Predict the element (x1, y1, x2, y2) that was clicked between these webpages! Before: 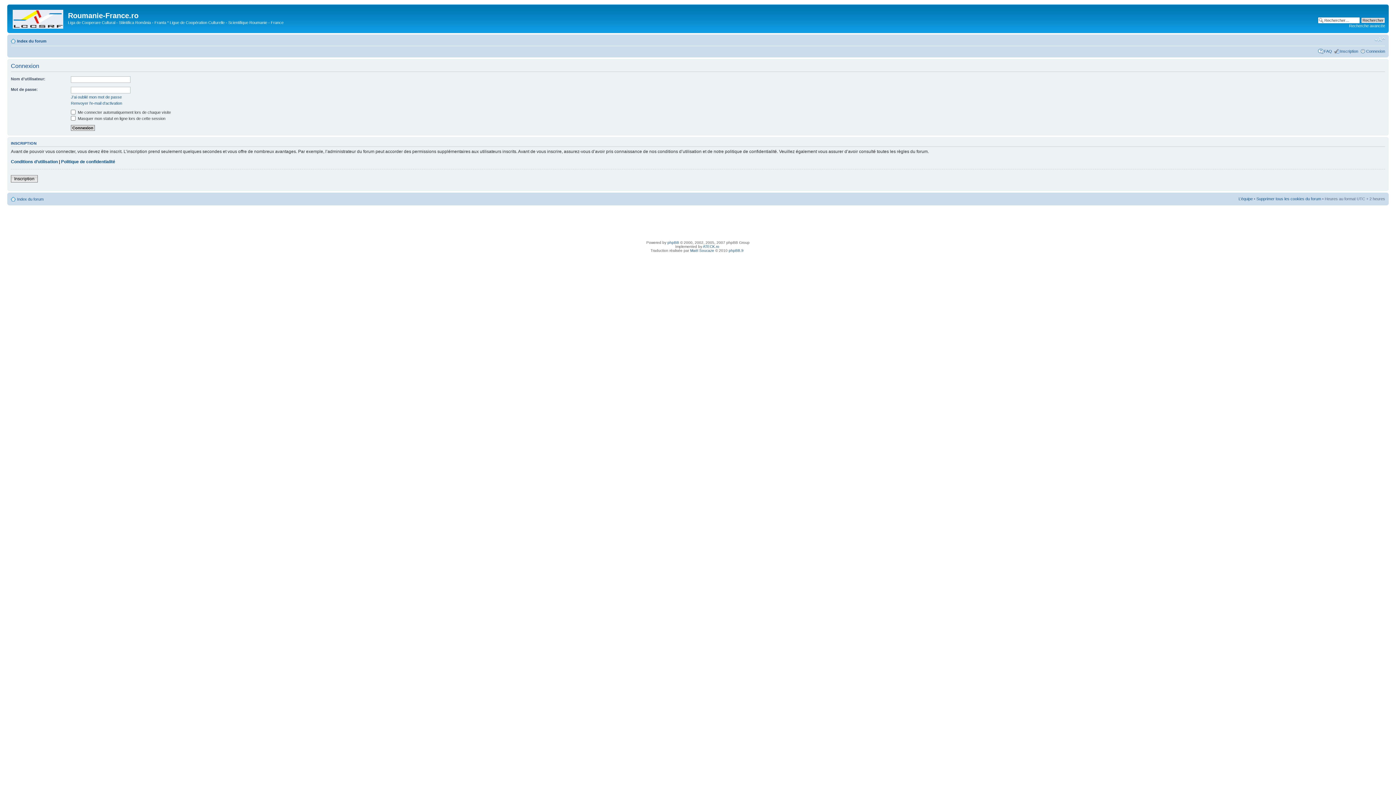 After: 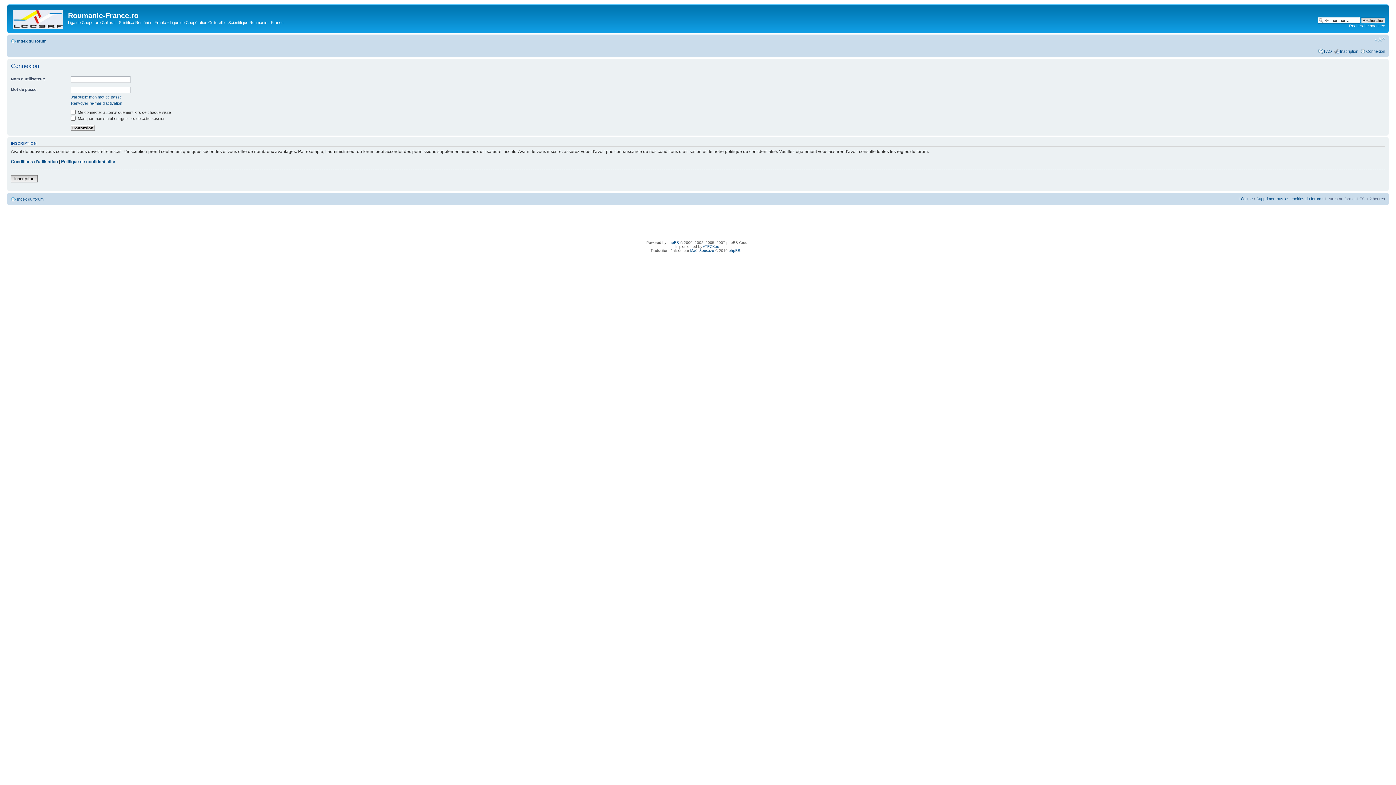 Action: bbox: (1366, 48, 1385, 53) label: Connexion